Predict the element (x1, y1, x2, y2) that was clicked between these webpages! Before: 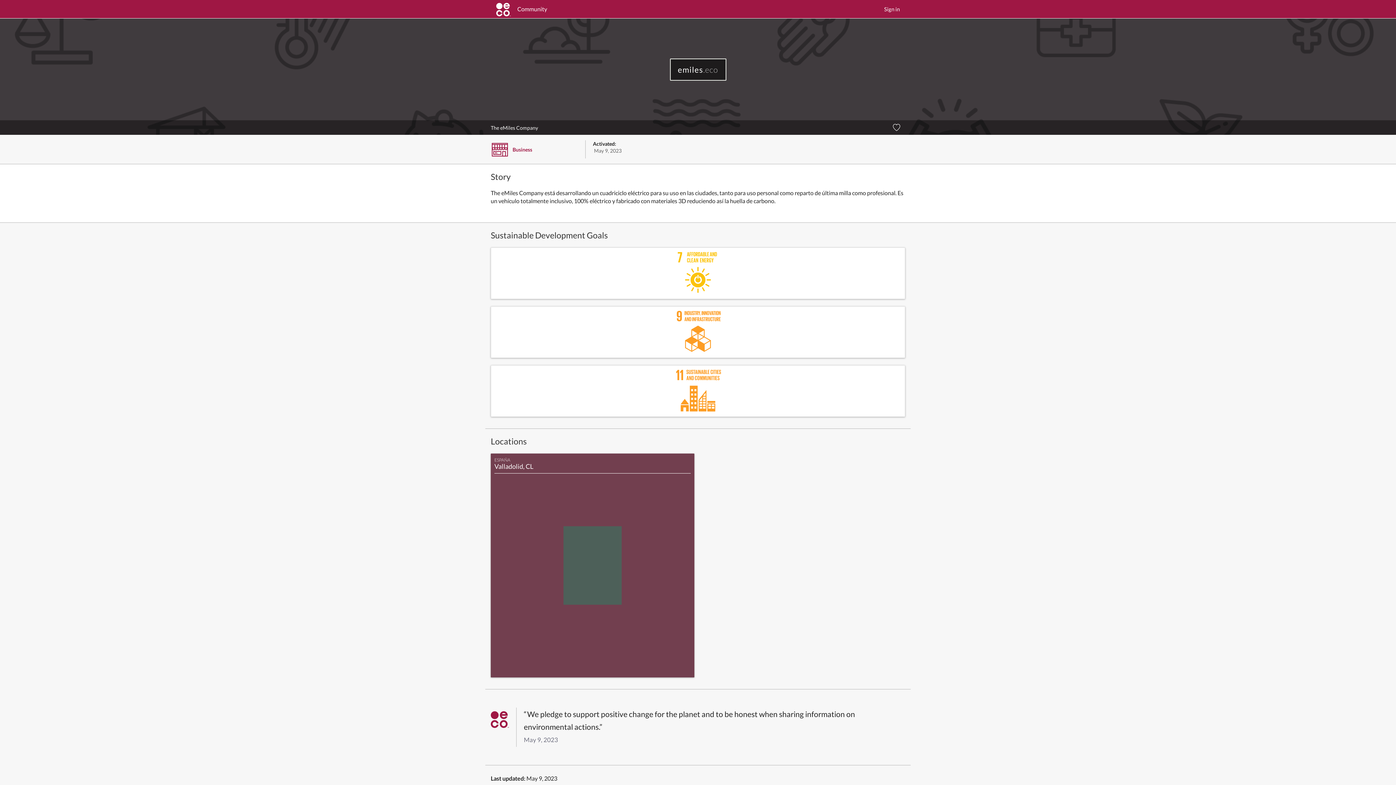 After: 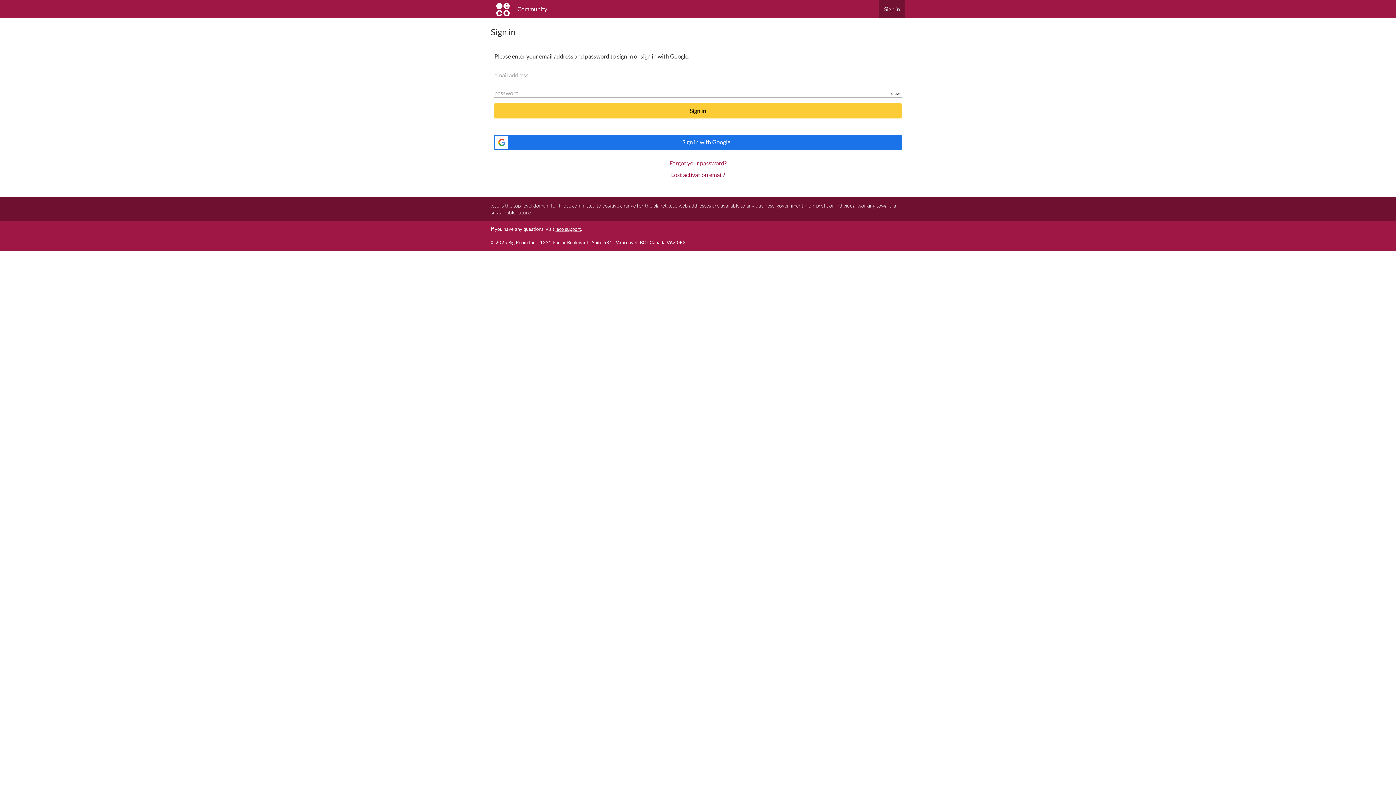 Action: label: Sign in bbox: (878, 0, 905, 18)